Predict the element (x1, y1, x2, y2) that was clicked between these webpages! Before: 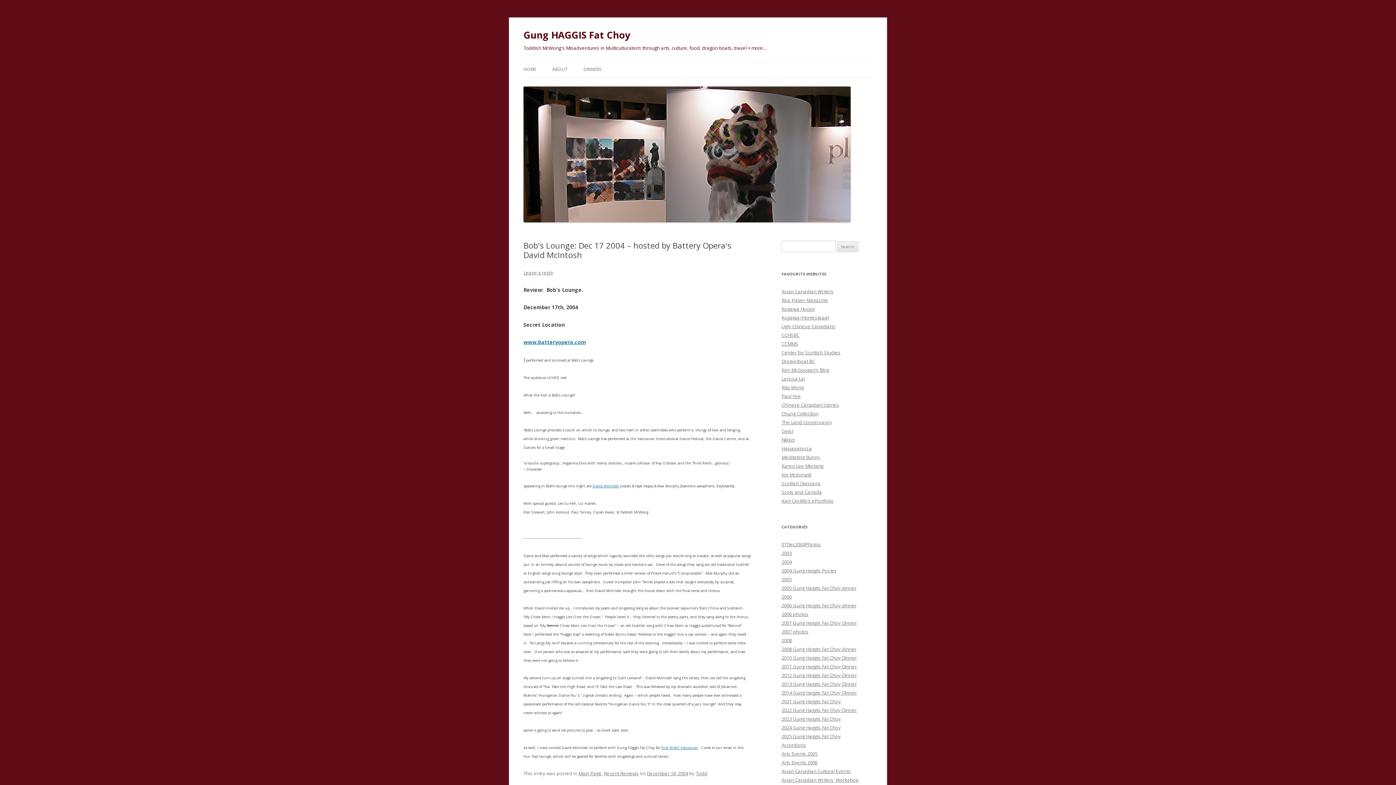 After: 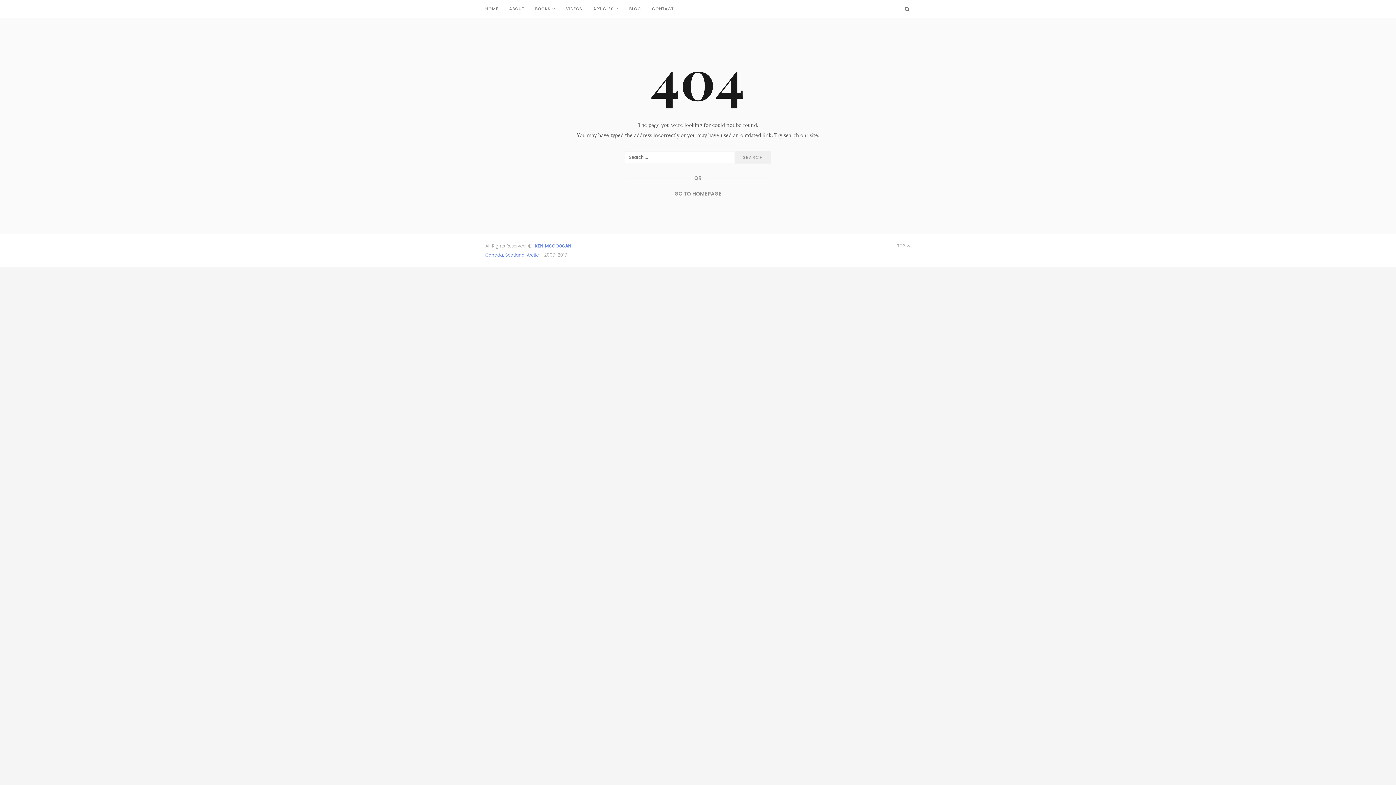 Action: bbox: (781, 366, 829, 373) label: Ken McGoogan’s Blog